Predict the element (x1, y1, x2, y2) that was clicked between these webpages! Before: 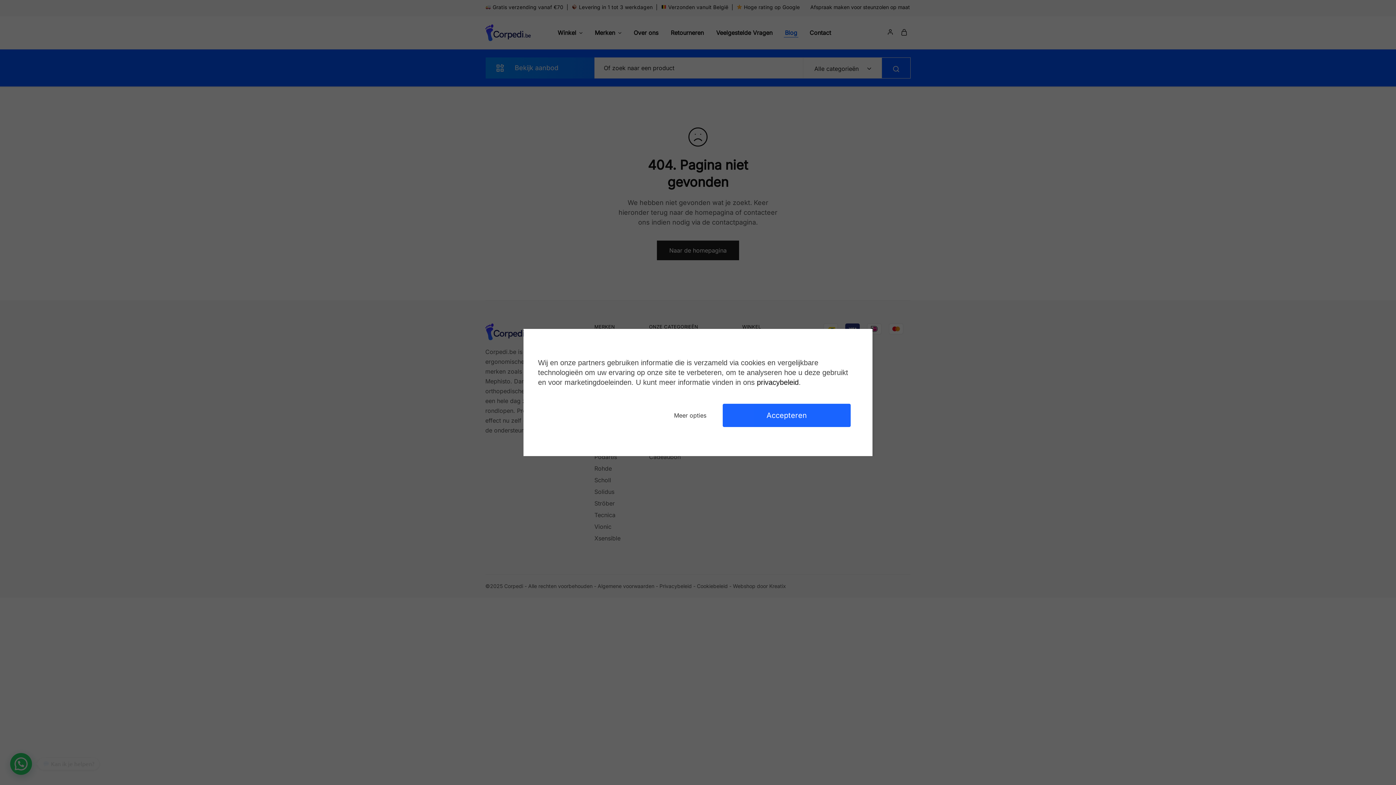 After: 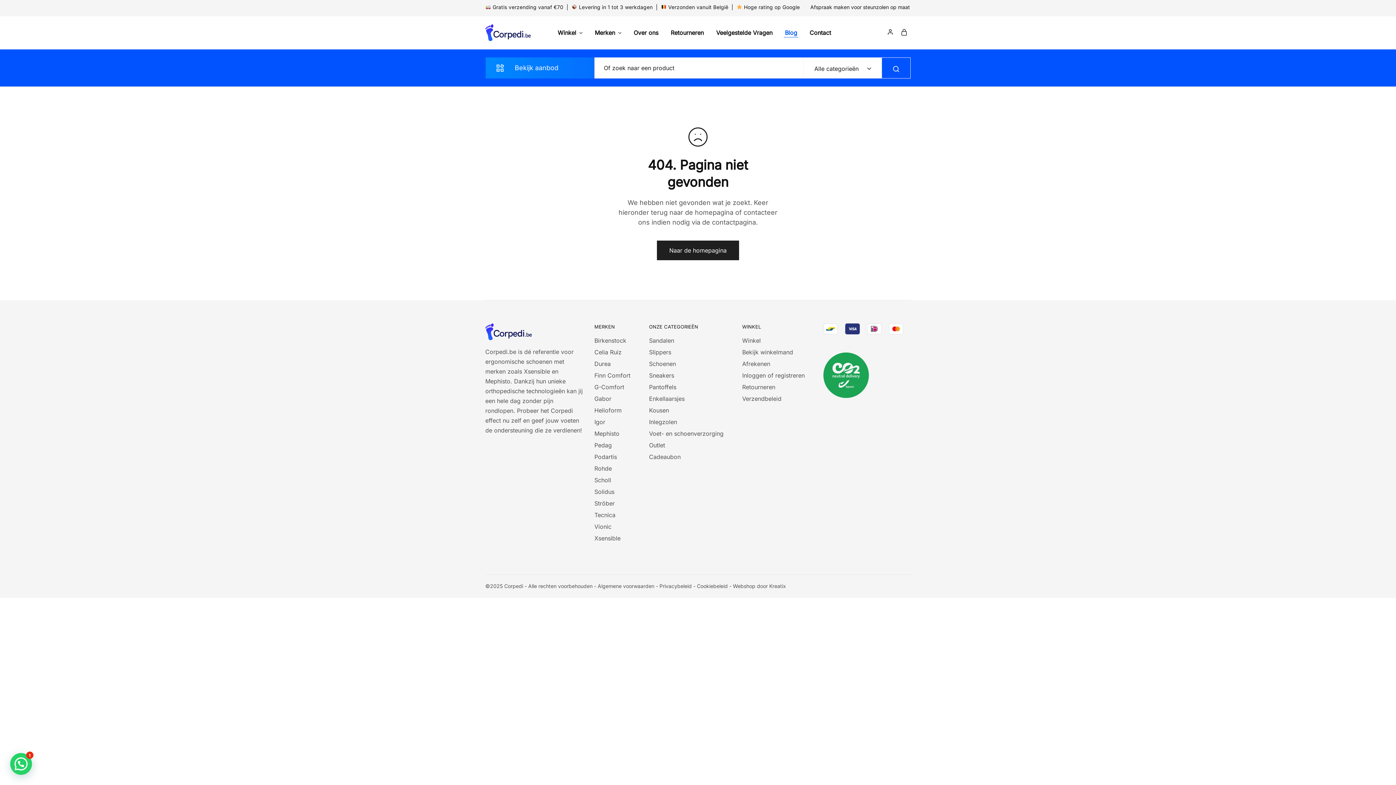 Action: label: Accepteren bbox: (722, 404, 850, 427)